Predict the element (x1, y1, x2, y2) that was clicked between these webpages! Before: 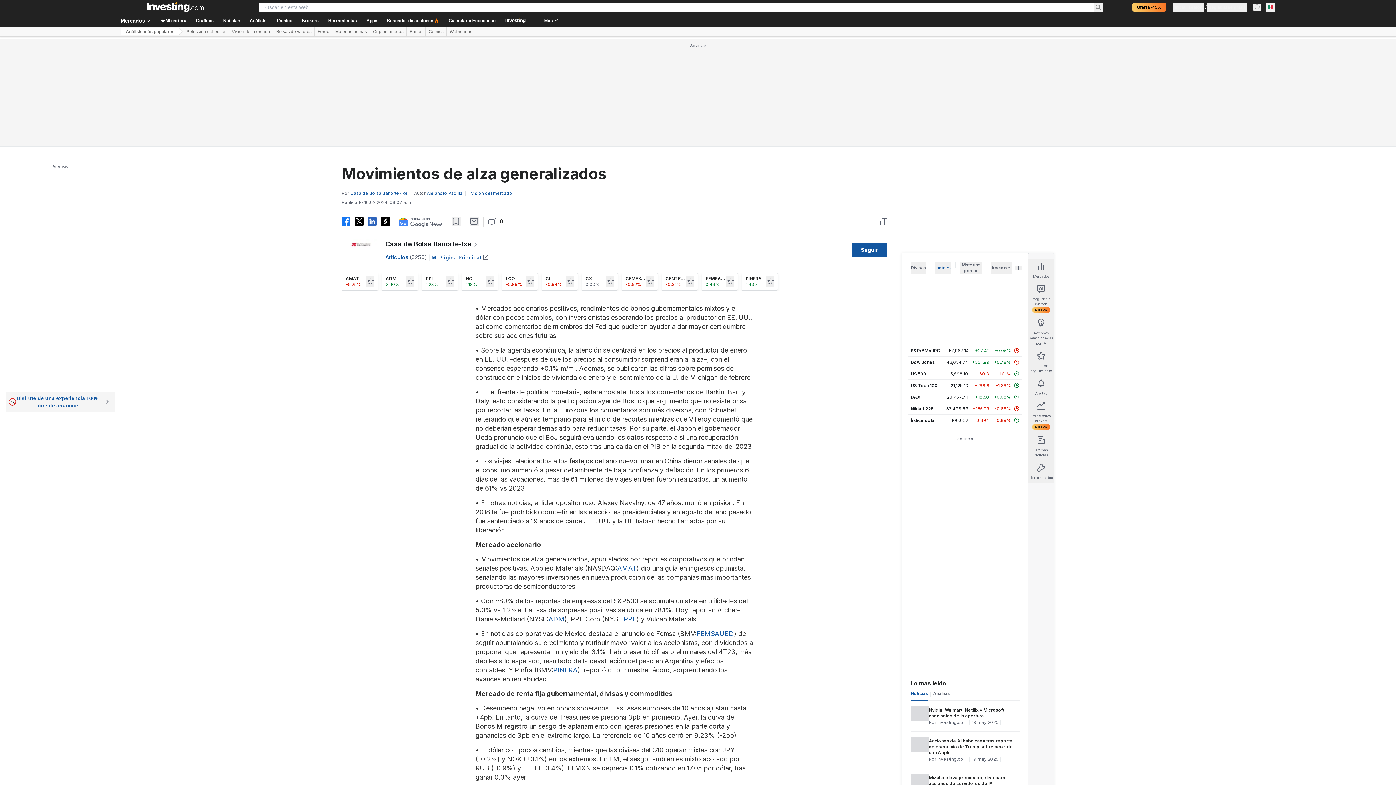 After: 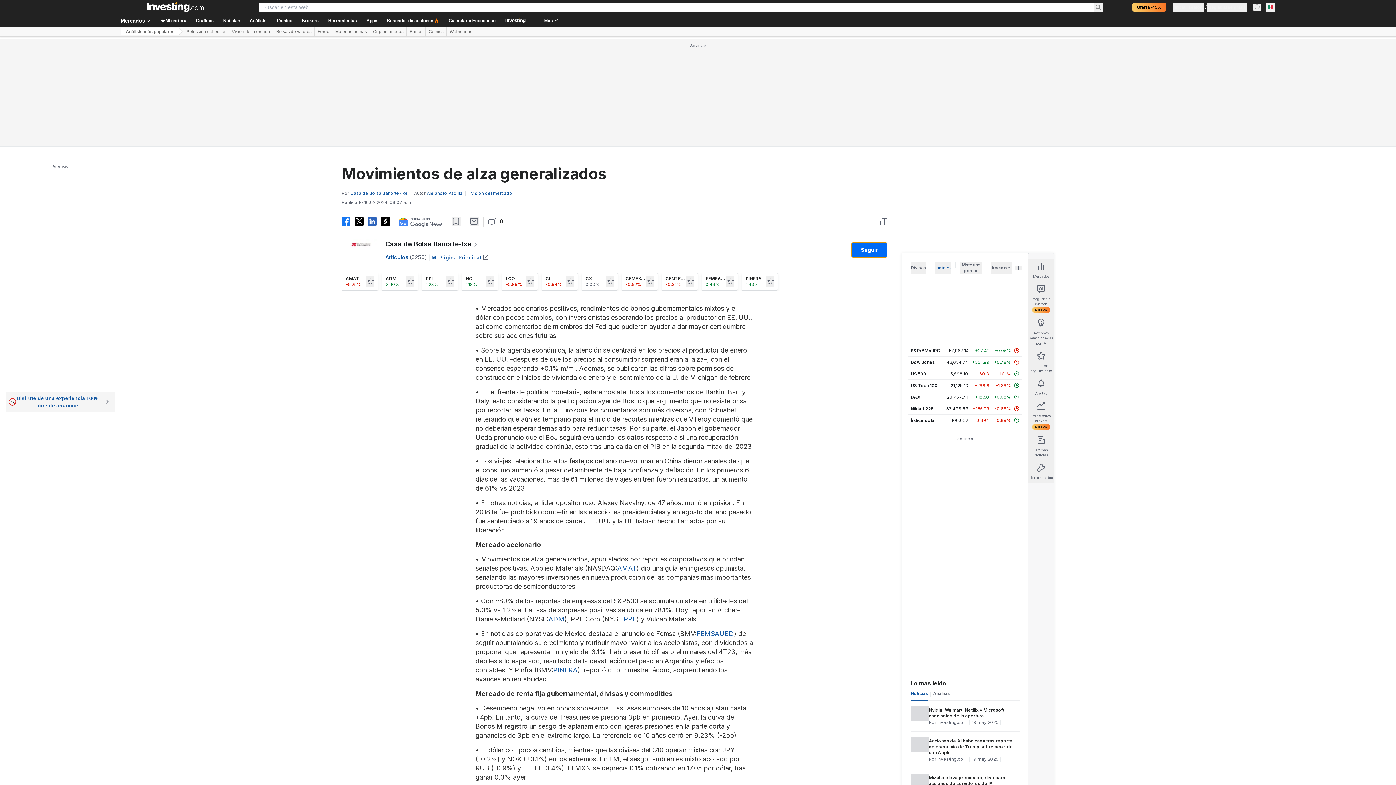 Action: label: Seguir bbox: (852, 242, 887, 257)